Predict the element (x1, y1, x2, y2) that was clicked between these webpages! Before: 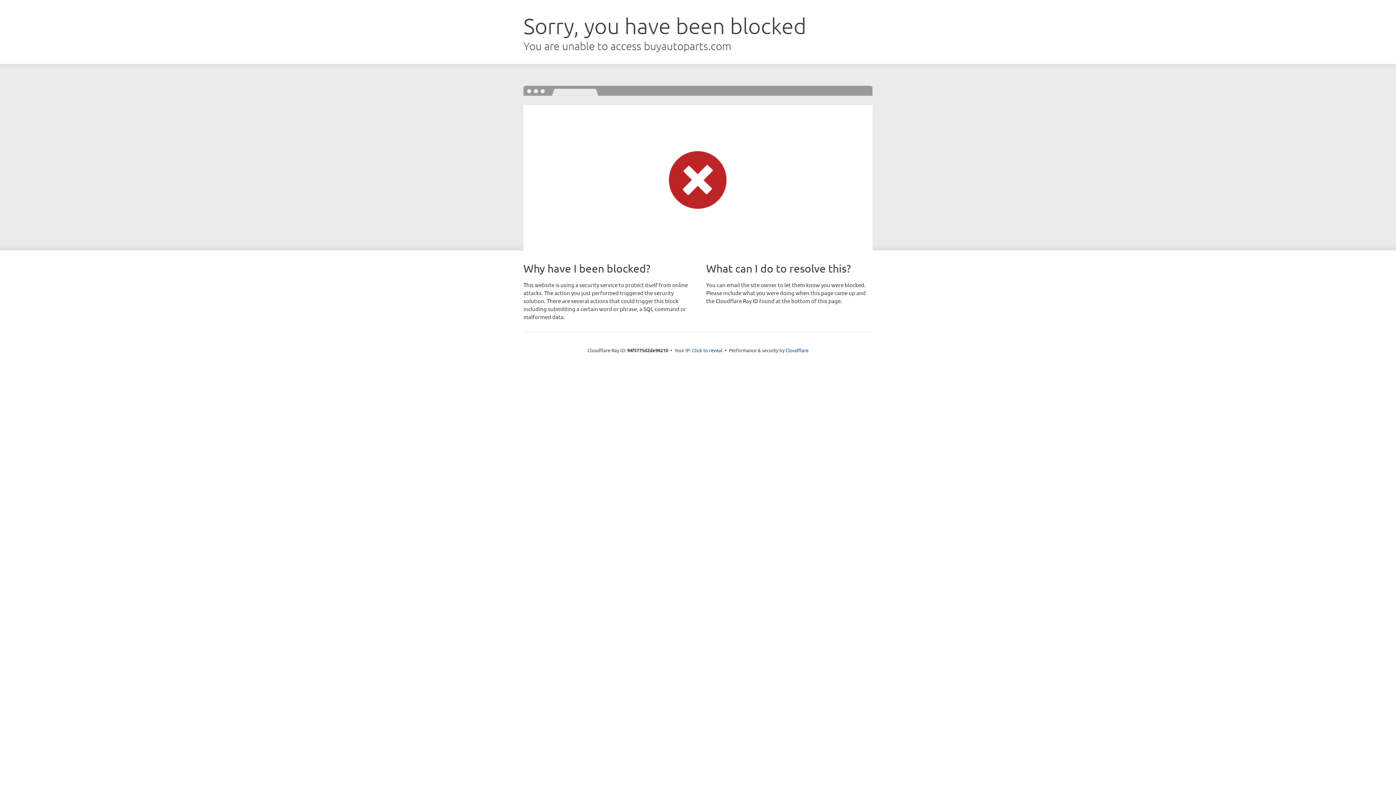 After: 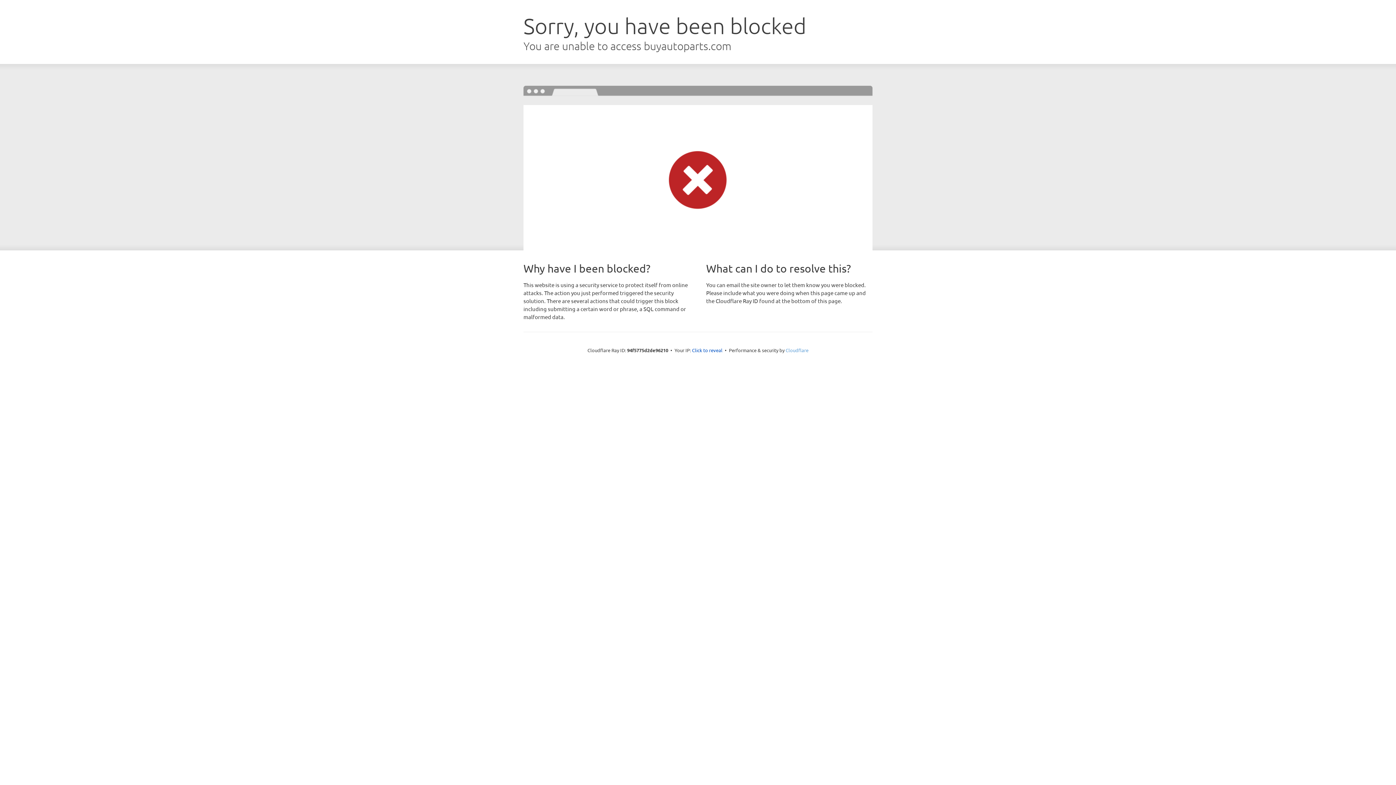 Action: bbox: (785, 347, 808, 353) label: Cloudflare